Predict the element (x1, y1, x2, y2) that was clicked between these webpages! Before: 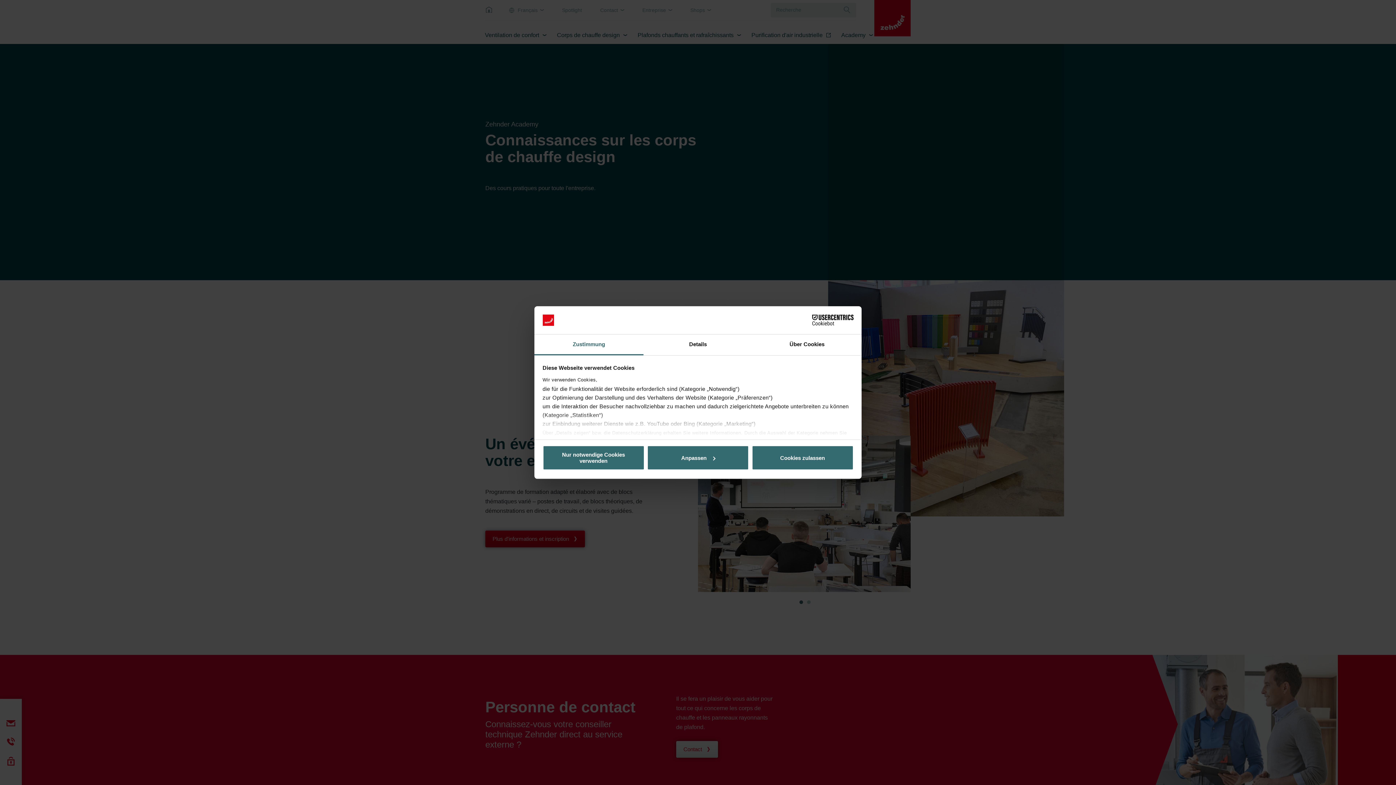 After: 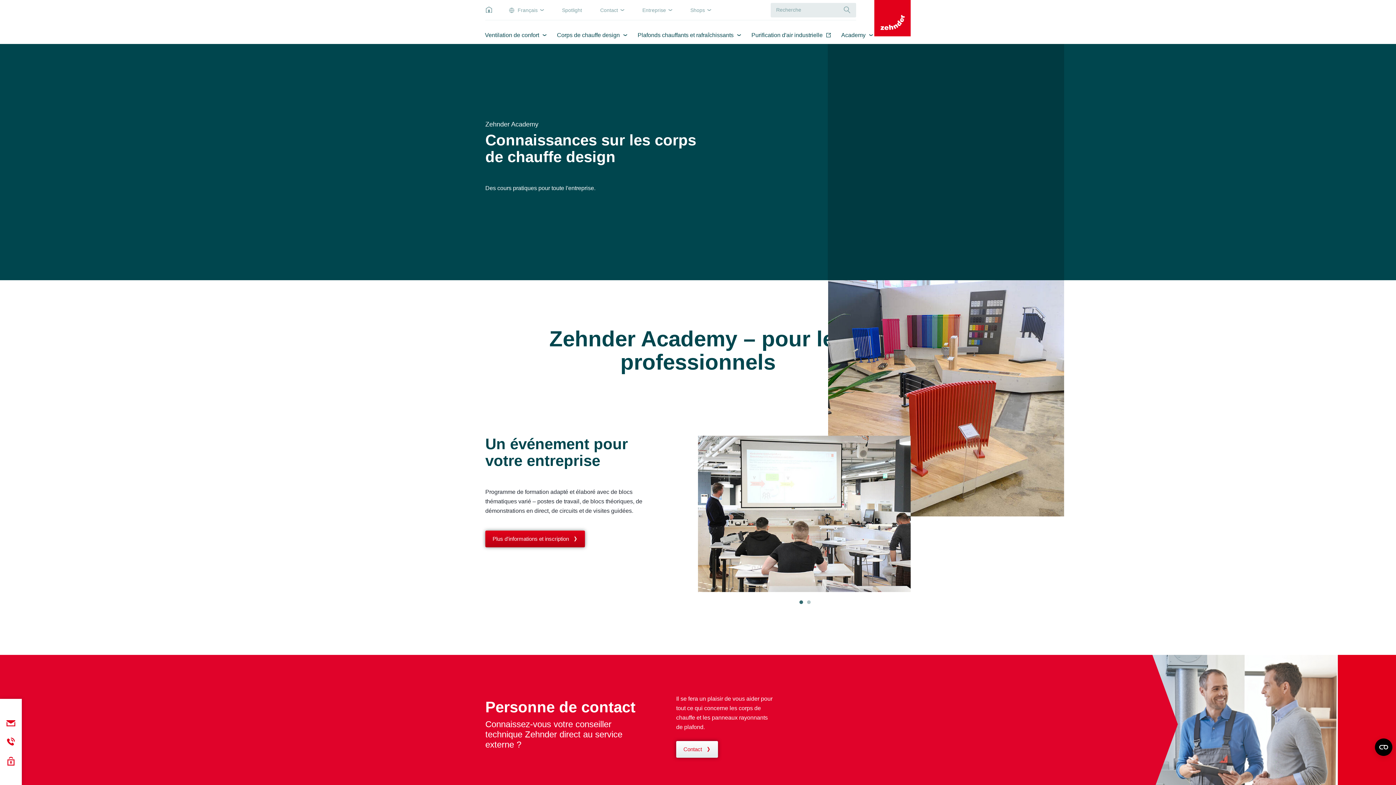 Action: label: Cookies zulassen bbox: (751, 445, 853, 470)